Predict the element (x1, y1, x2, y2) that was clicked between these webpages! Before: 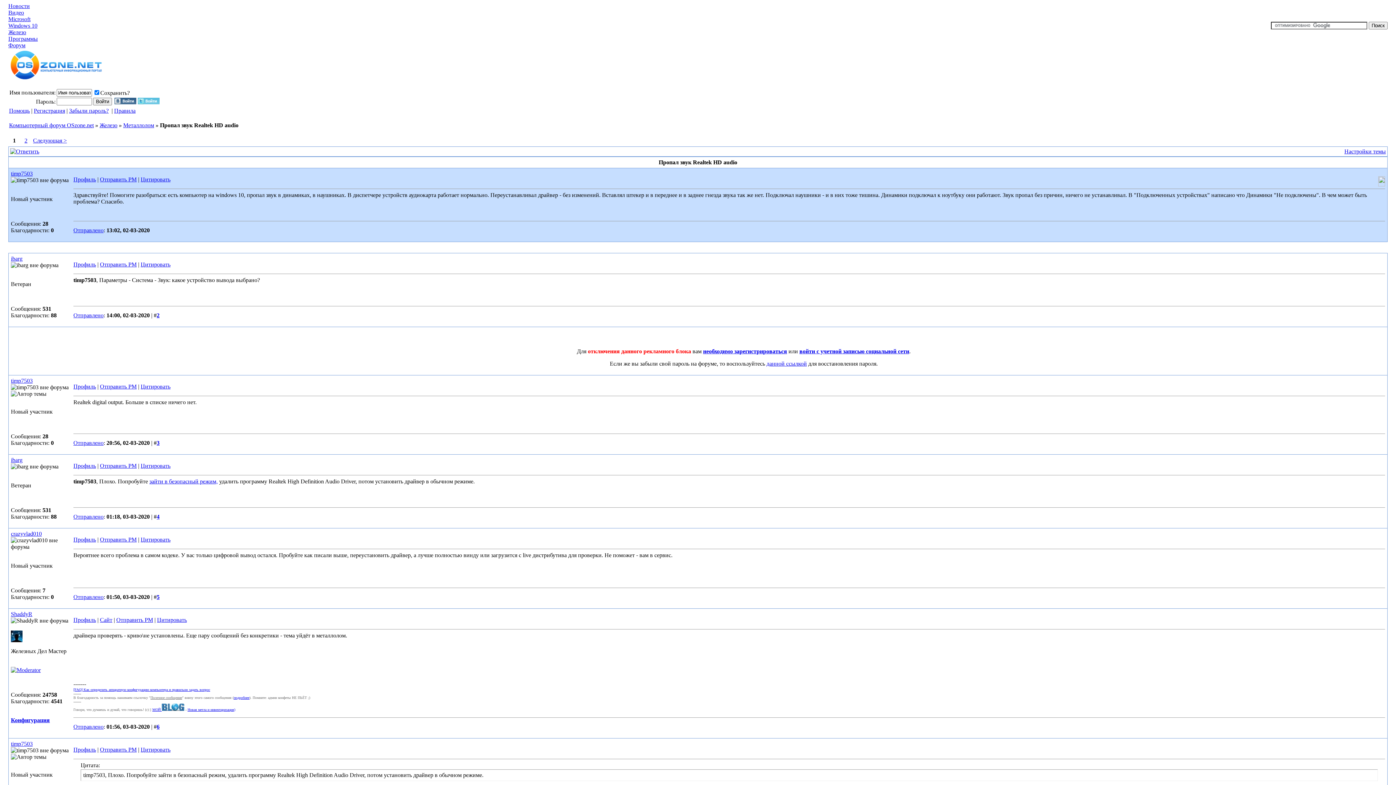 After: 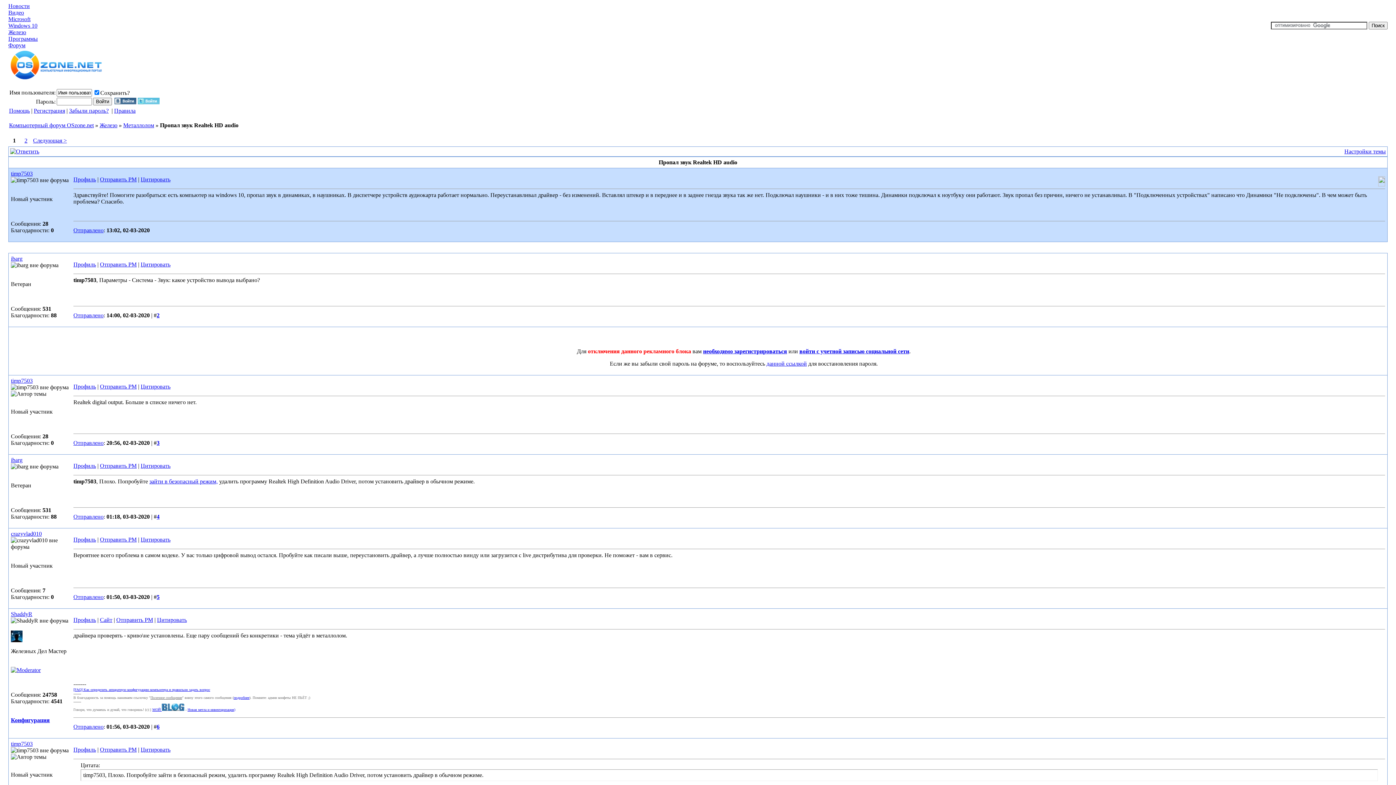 Action: bbox: (10, 530, 41, 537) label: crazyvlad010